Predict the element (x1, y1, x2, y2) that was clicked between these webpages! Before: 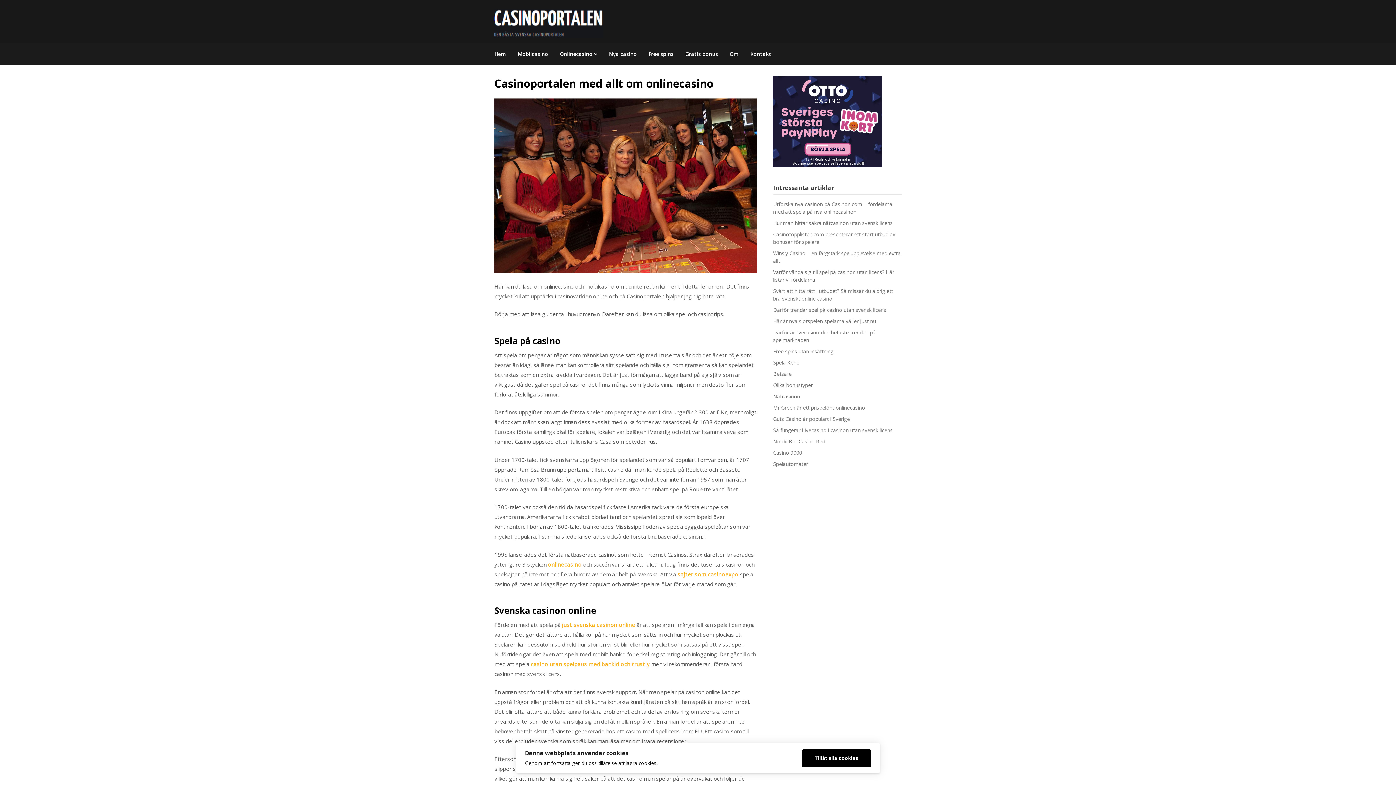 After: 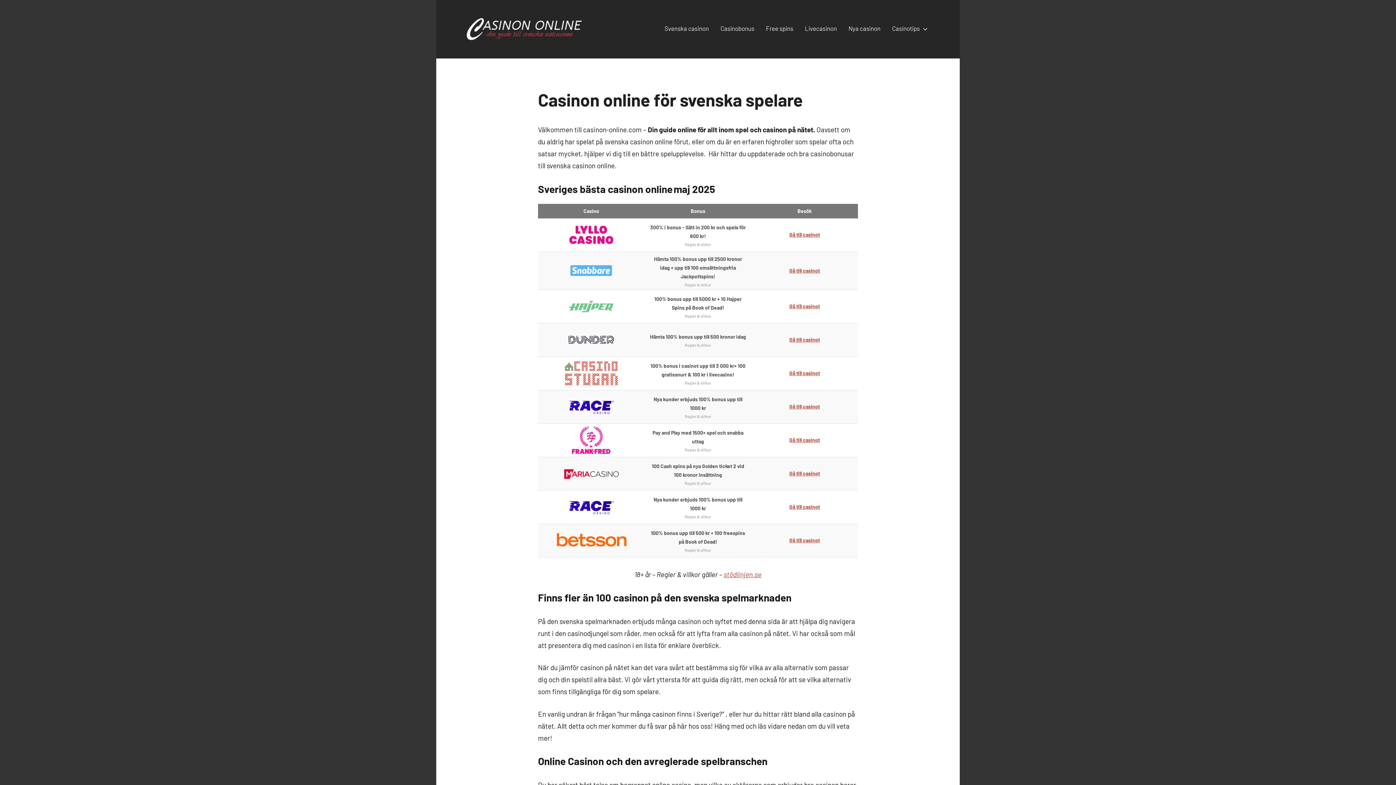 Action: label: just svenska casinon online bbox: (562, 621, 635, 628)